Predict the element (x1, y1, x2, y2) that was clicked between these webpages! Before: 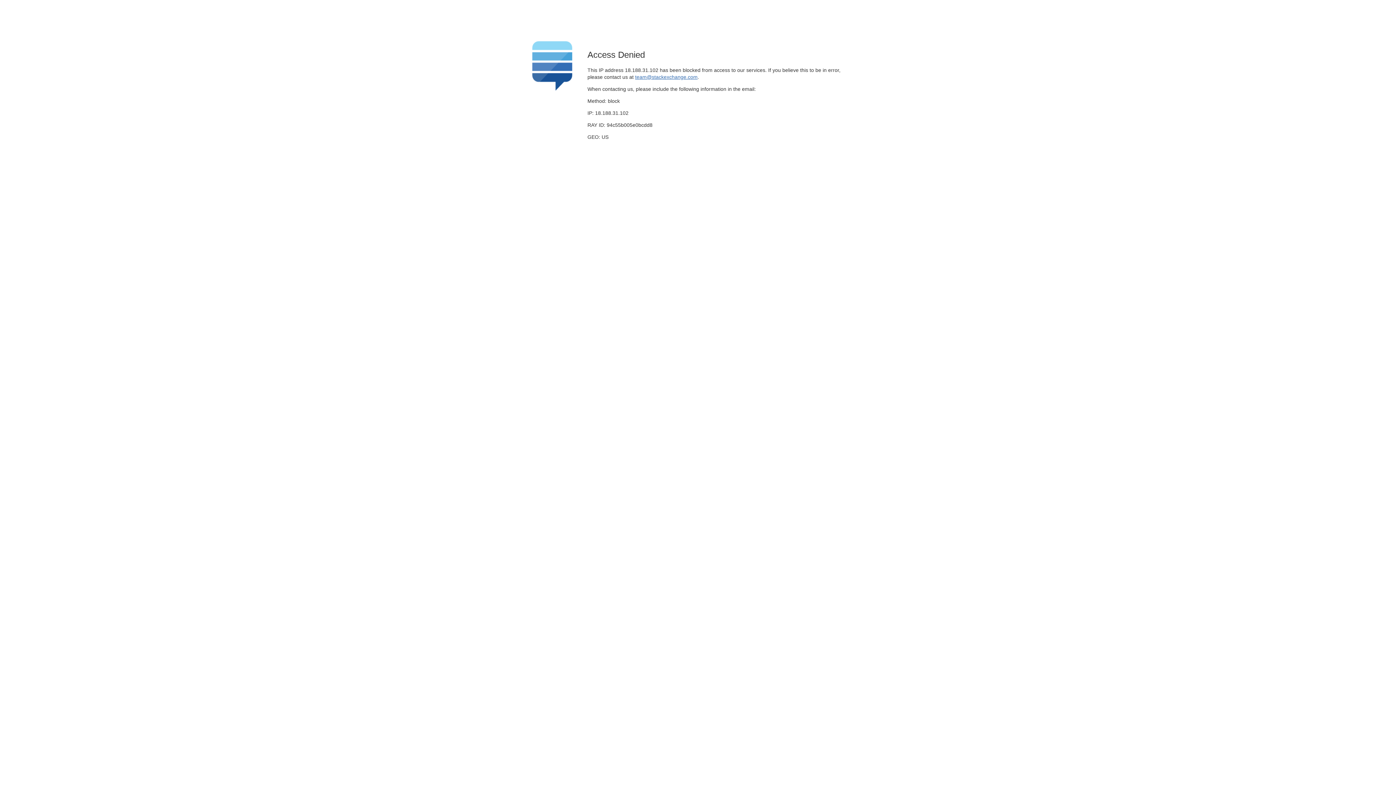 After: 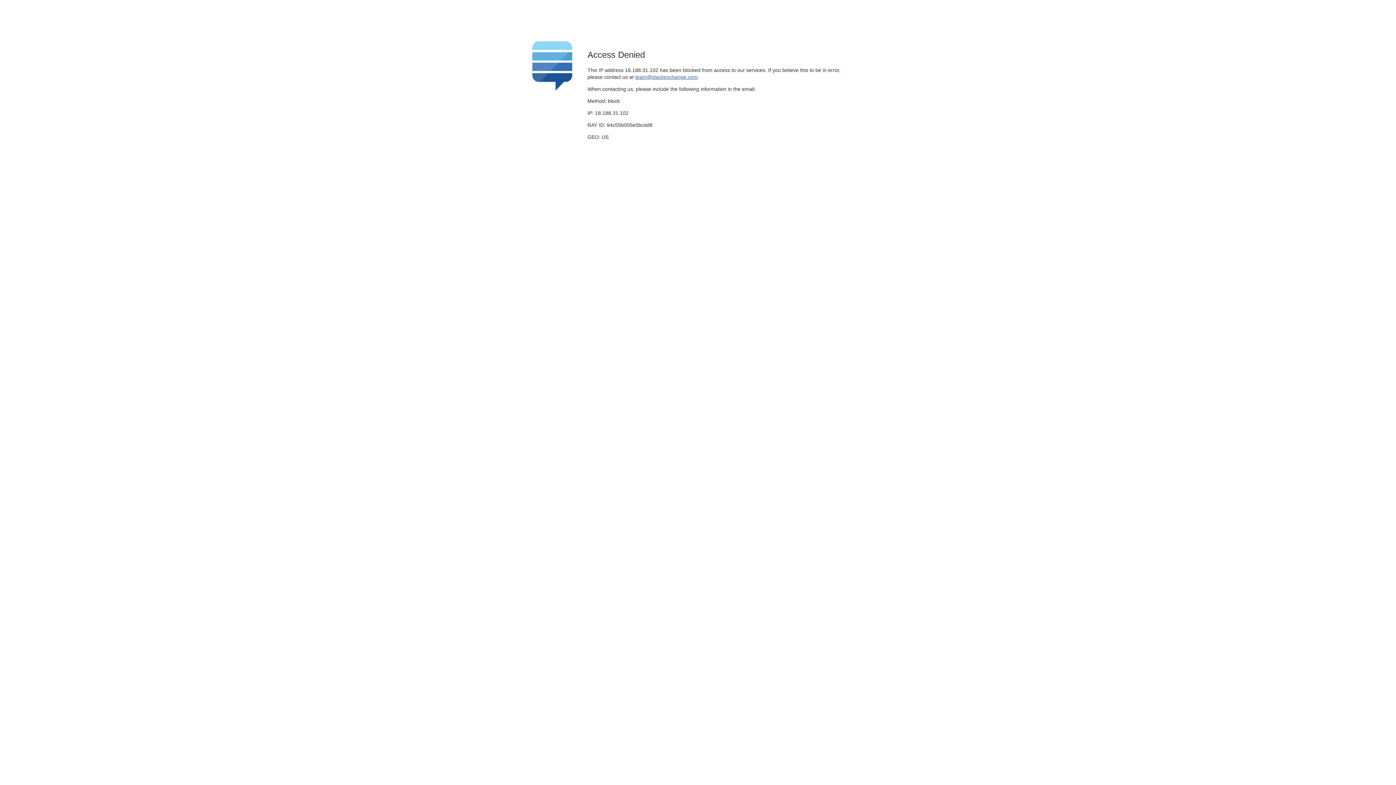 Action: label: team@stackexchange.com bbox: (635, 74, 697, 79)